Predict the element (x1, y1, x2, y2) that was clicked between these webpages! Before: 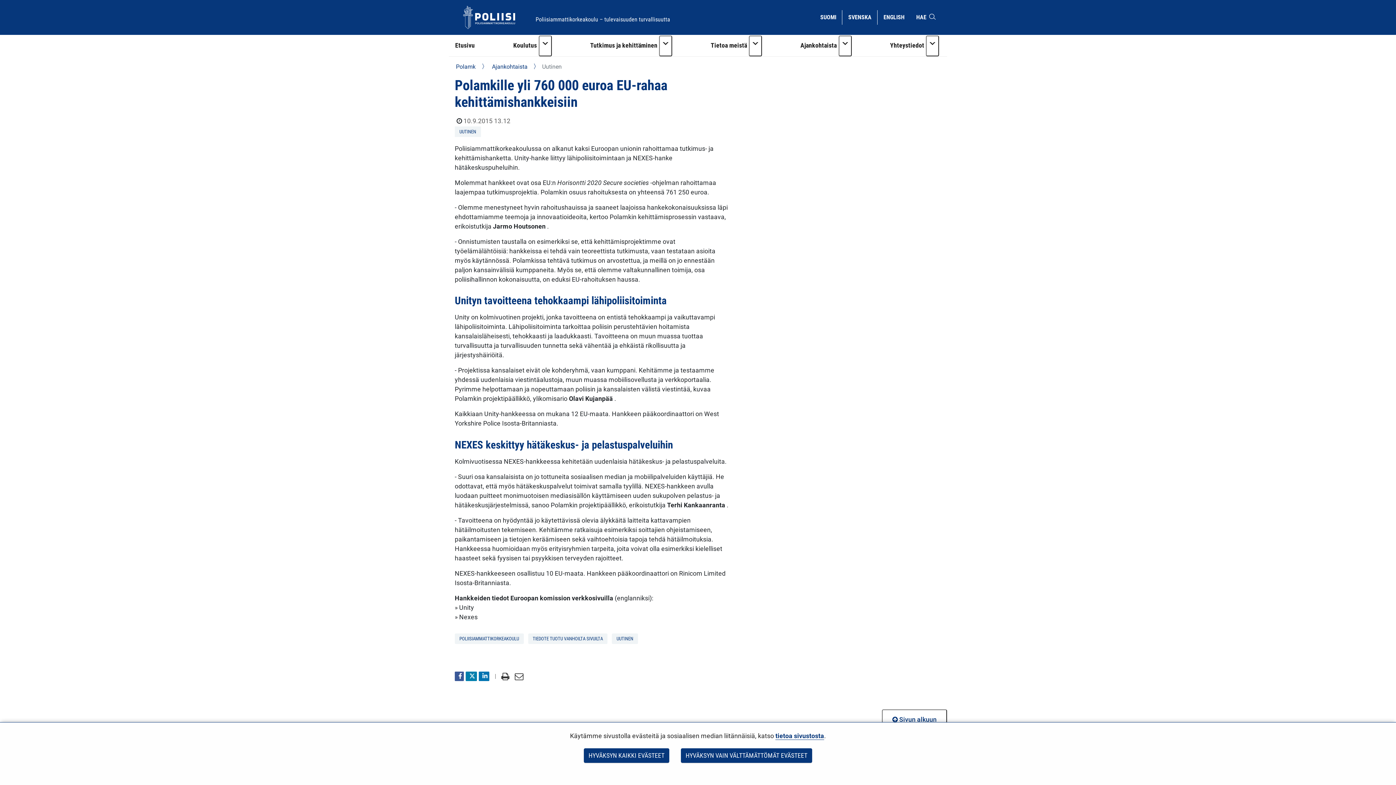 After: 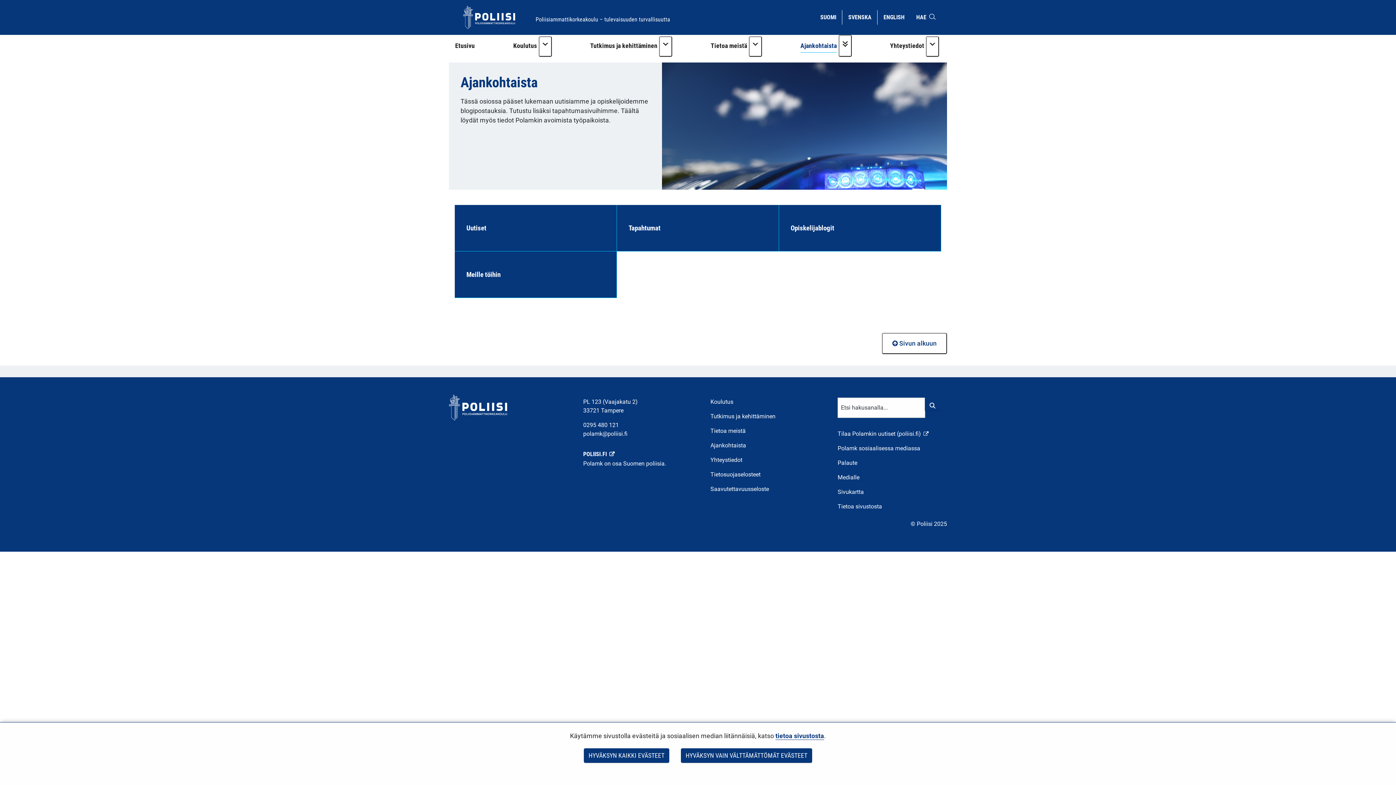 Action: label: Ajankohtaista bbox: (794, 34, 838, 56)